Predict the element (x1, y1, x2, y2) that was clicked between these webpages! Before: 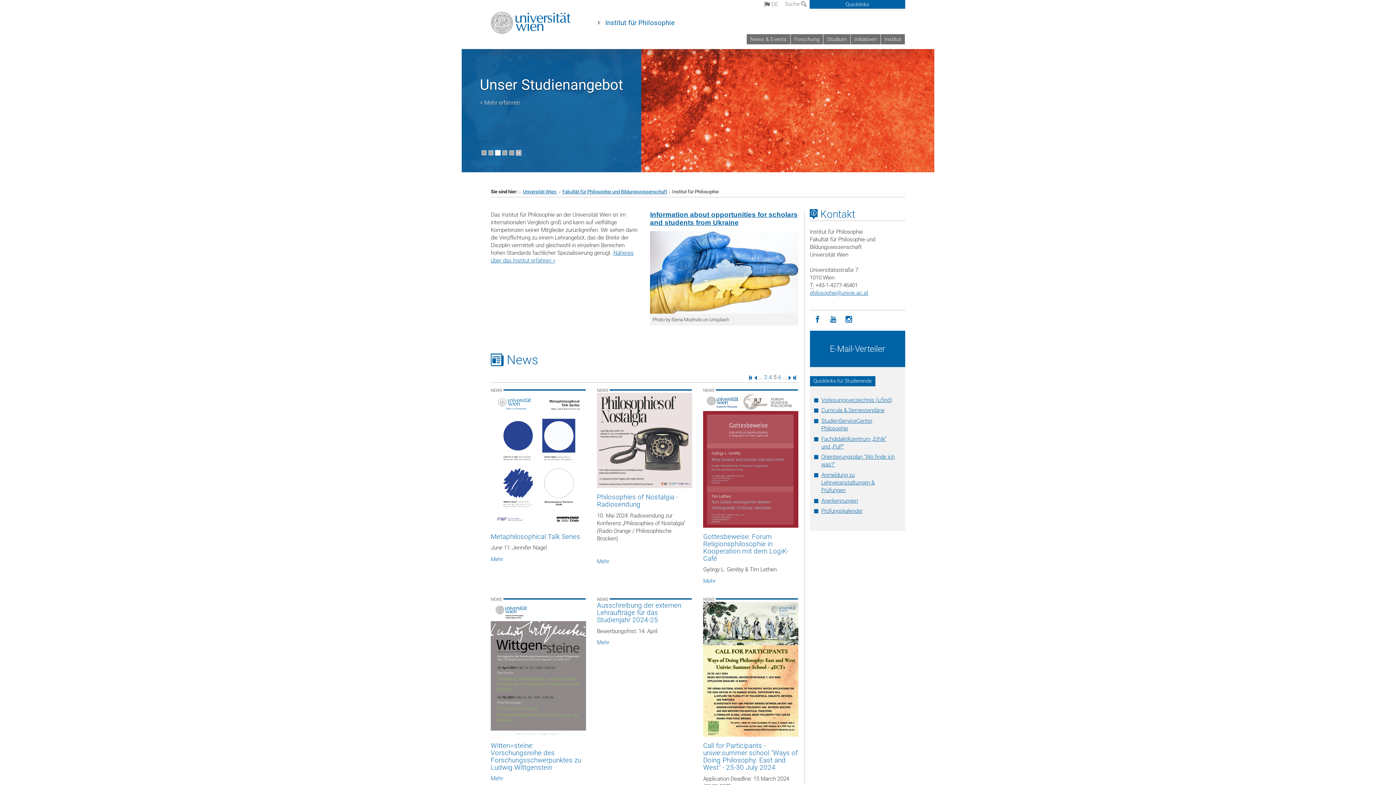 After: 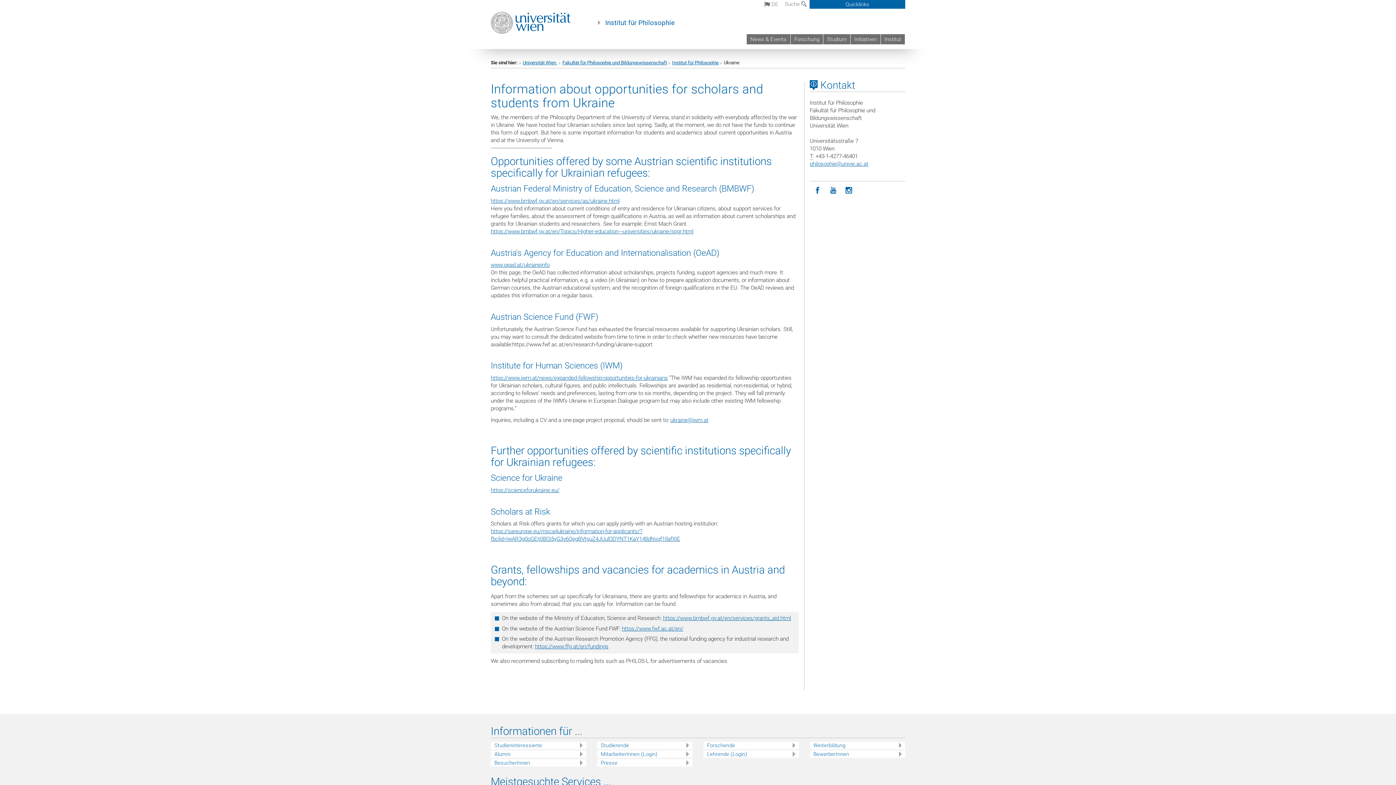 Action: label: Information about opportunities for scholars and students from Ukraine bbox: (650, 212, 797, 226)